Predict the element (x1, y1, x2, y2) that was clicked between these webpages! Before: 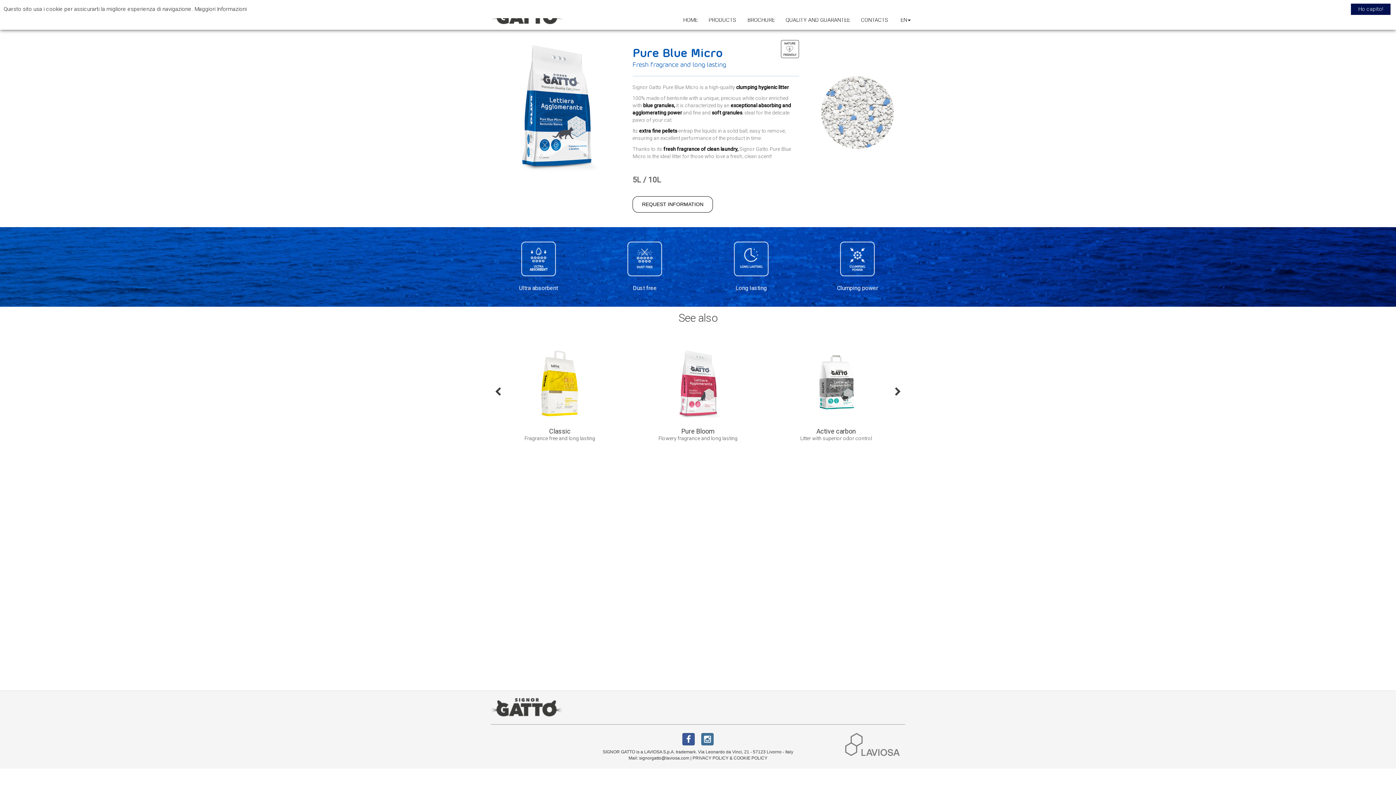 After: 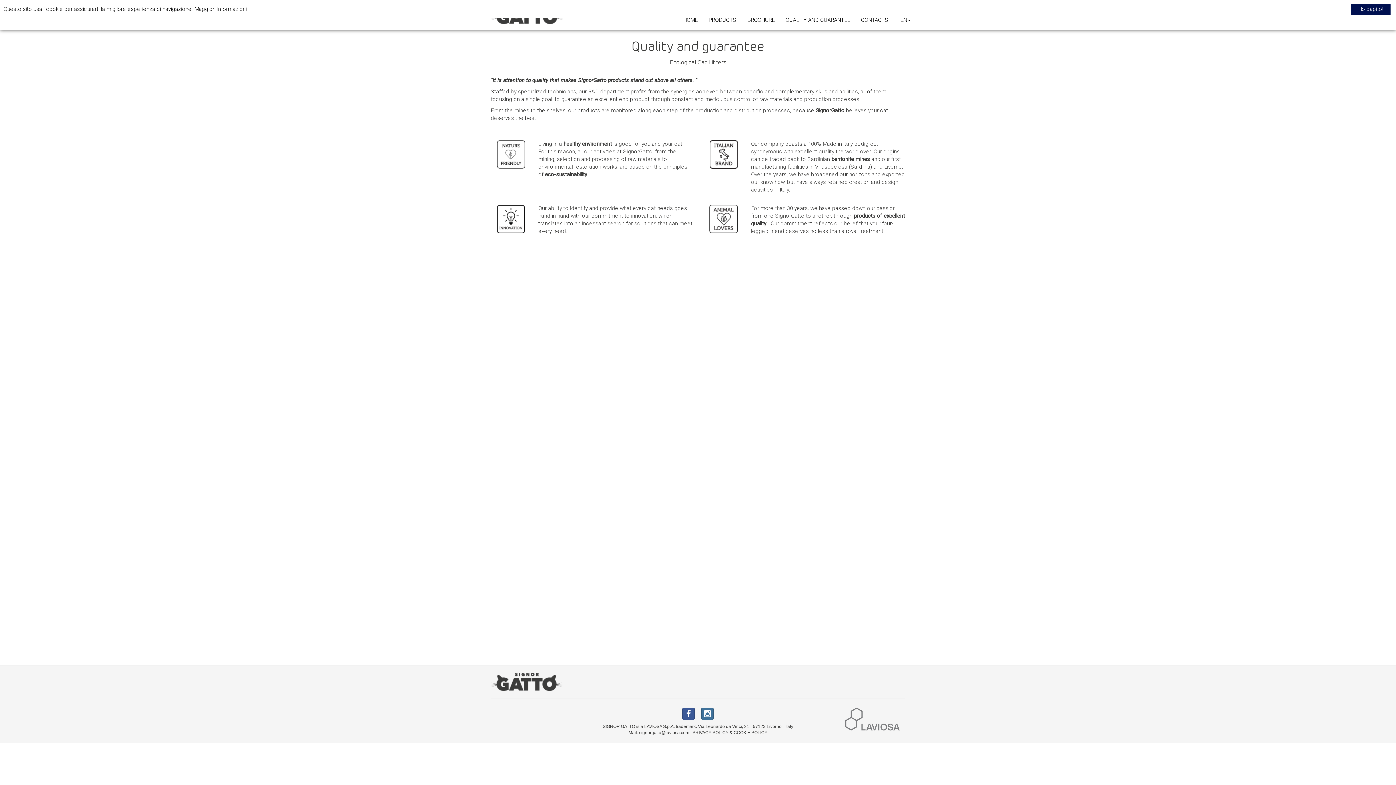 Action: label: QUALITY AND GUARANTEE bbox: (780, 10, 855, 29)